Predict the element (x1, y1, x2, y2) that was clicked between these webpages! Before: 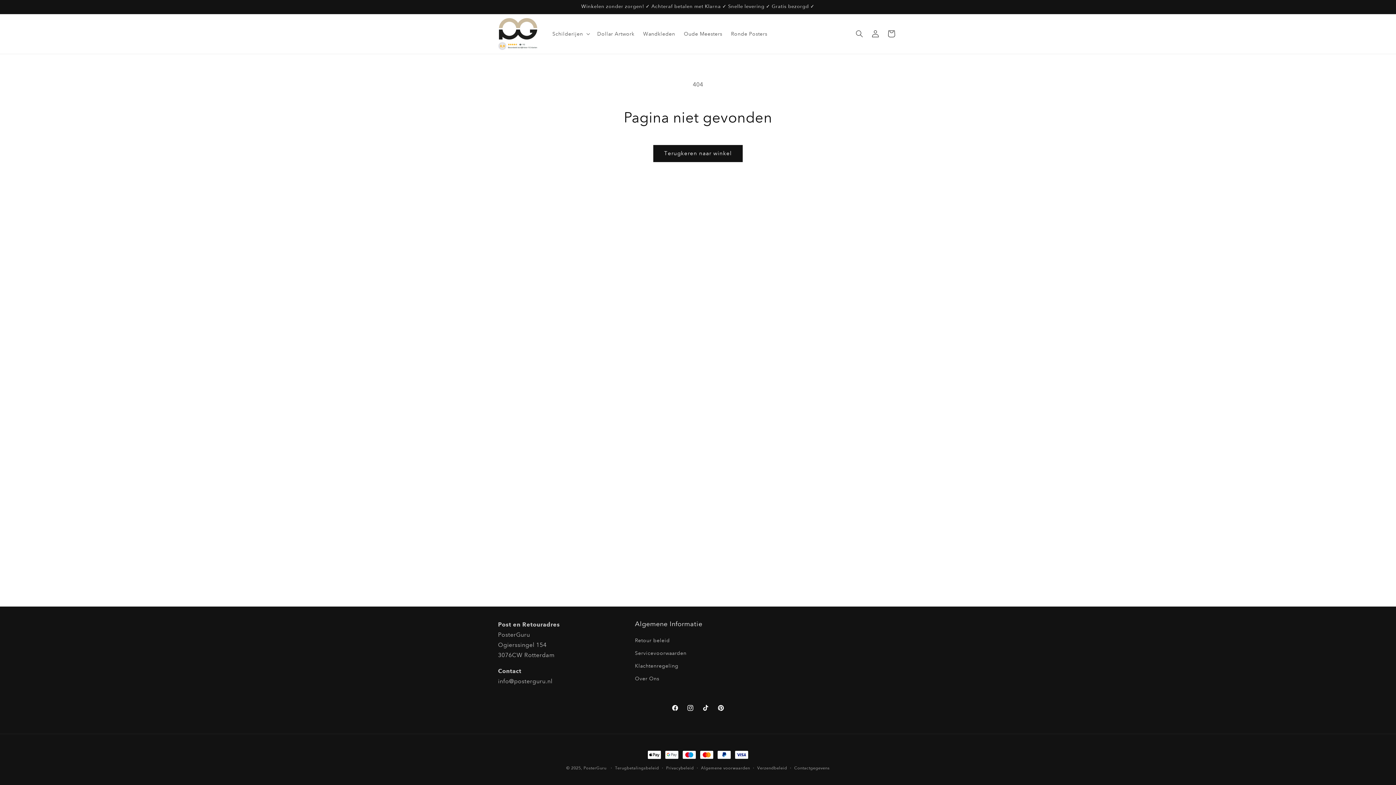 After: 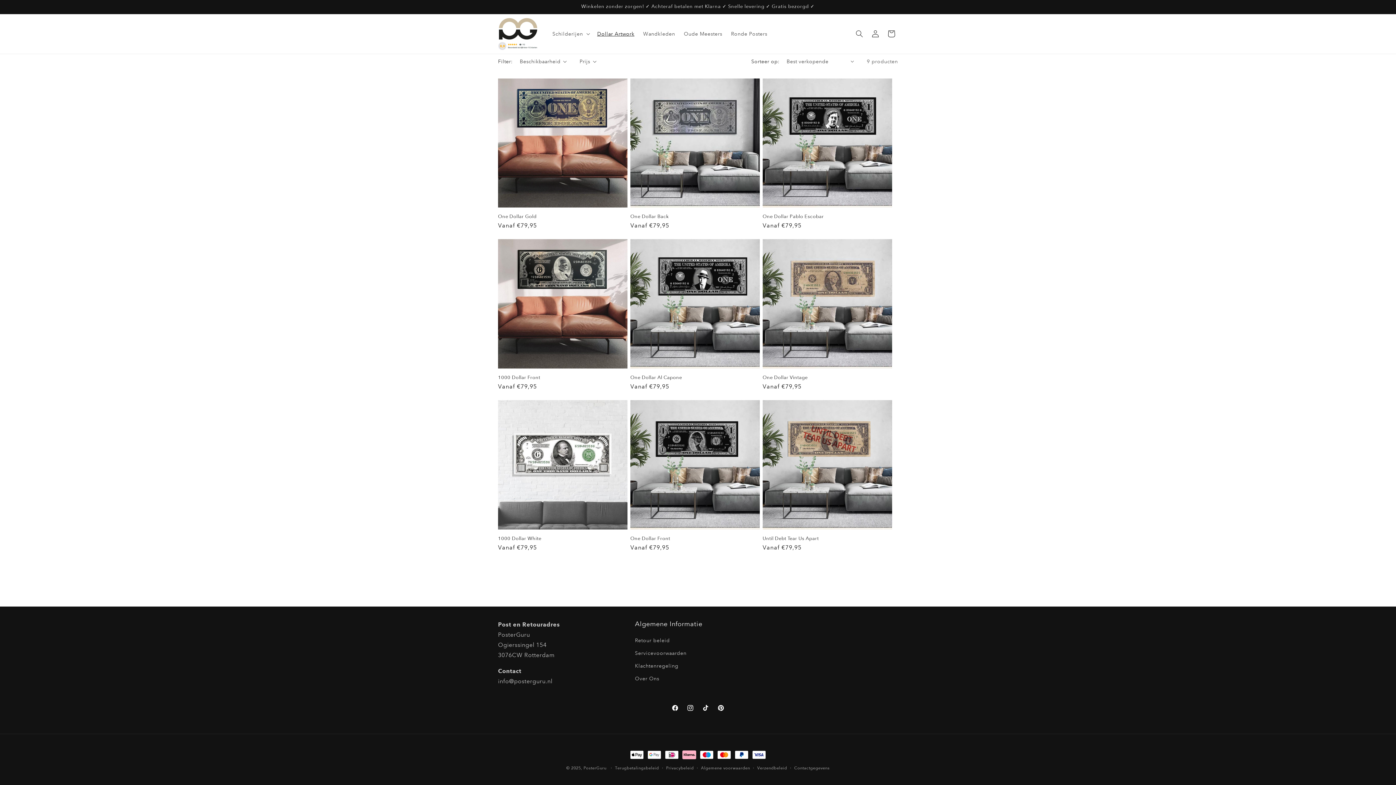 Action: label: Dollar Artwork bbox: (592, 26, 638, 41)